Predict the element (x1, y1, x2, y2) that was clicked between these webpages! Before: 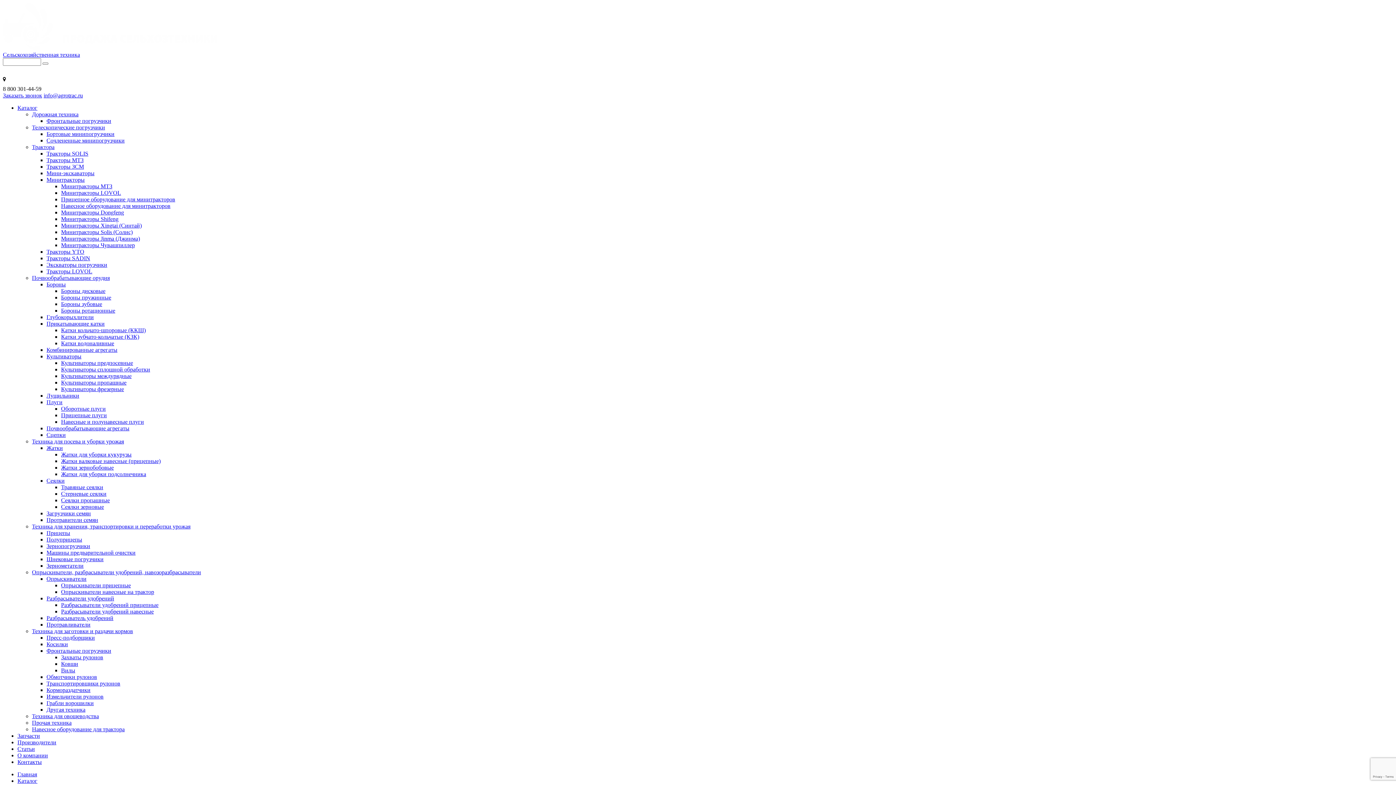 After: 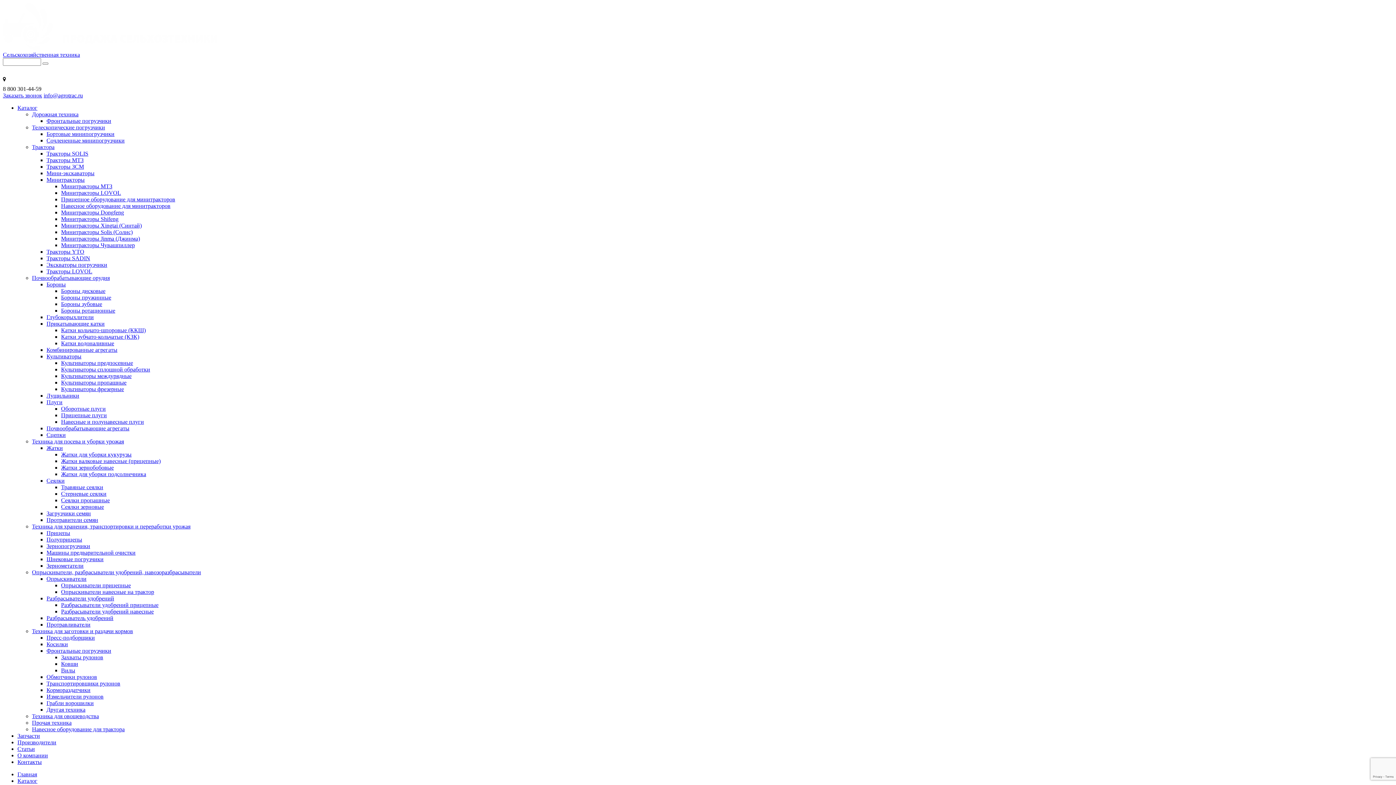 Action: bbox: (46, 543, 90, 549) label: Зернопогрузчики